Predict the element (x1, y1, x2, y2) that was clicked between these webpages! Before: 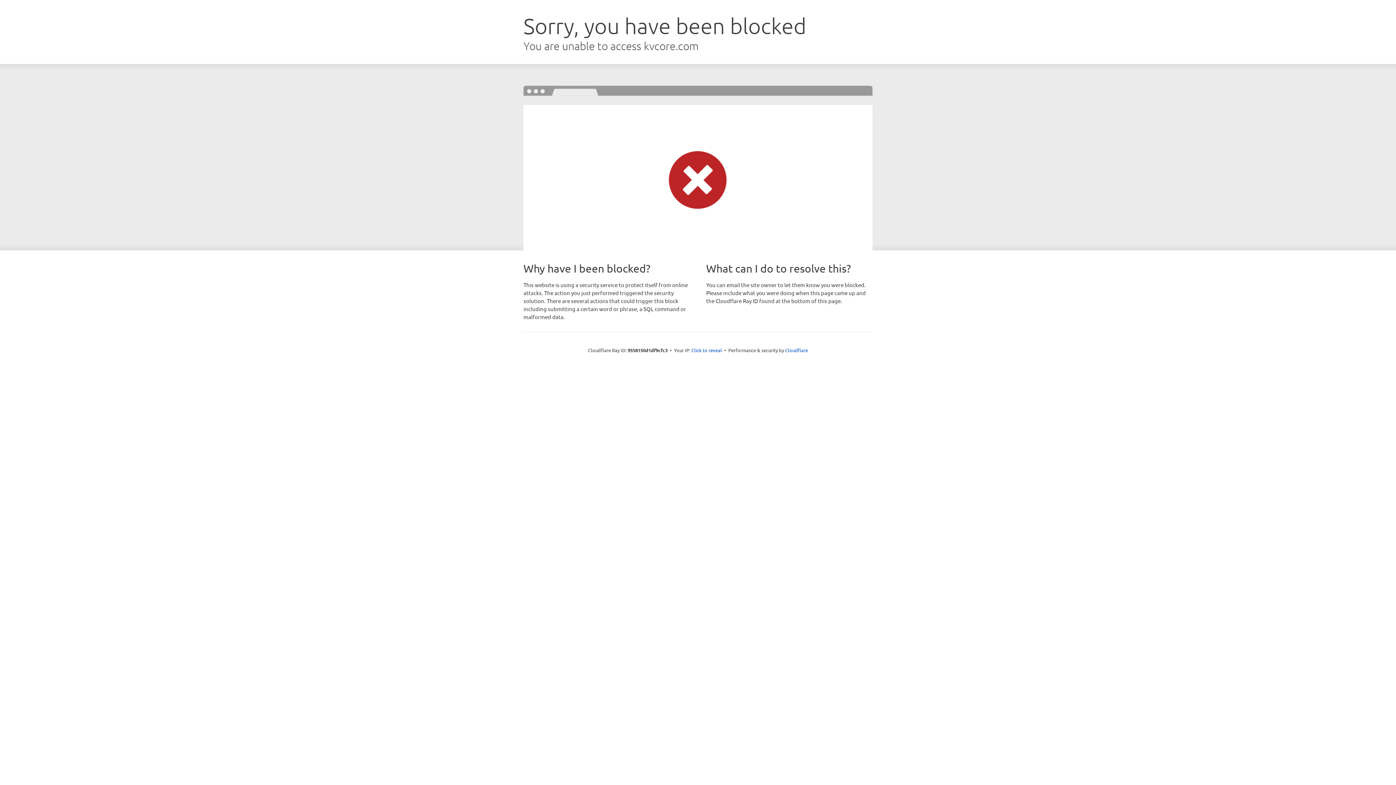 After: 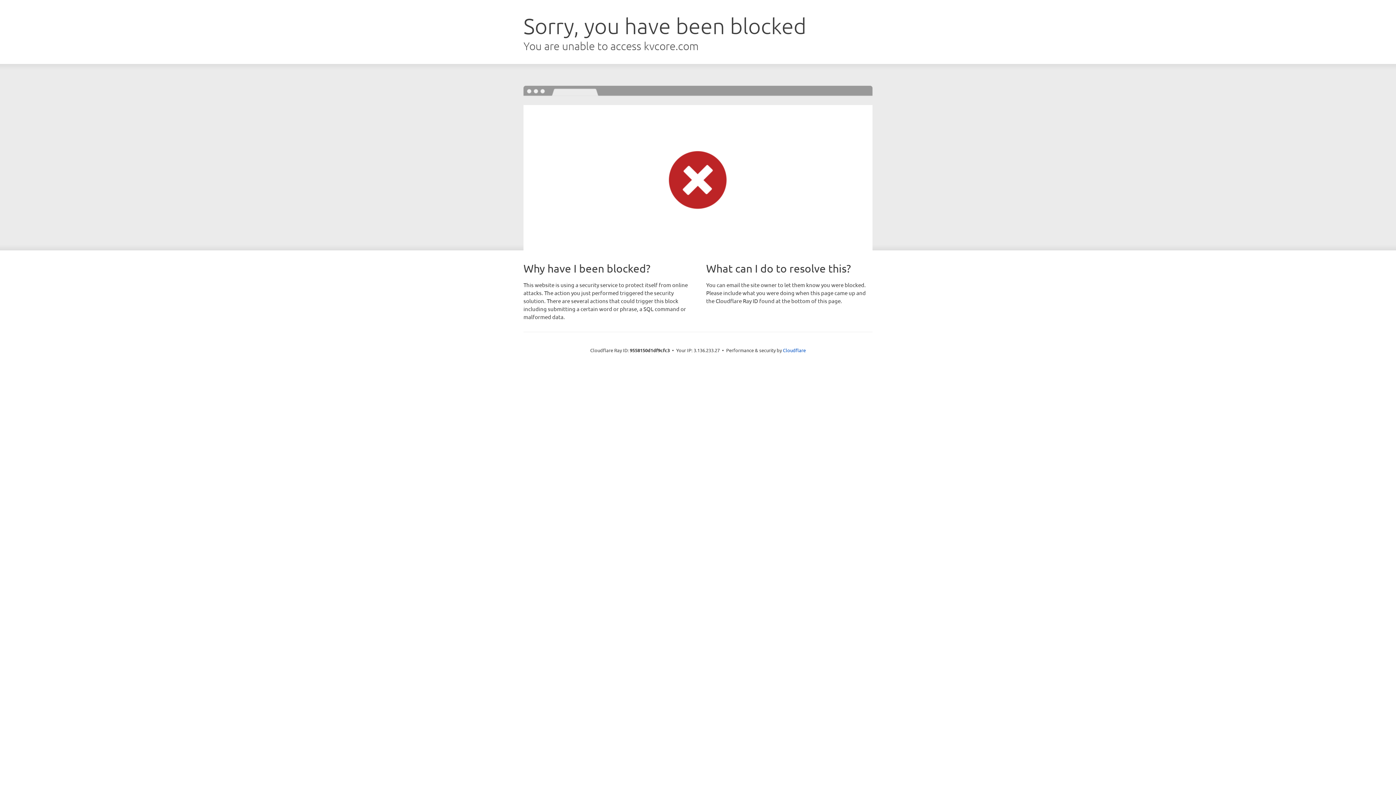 Action: label: Click to reveal bbox: (691, 346, 722, 353)